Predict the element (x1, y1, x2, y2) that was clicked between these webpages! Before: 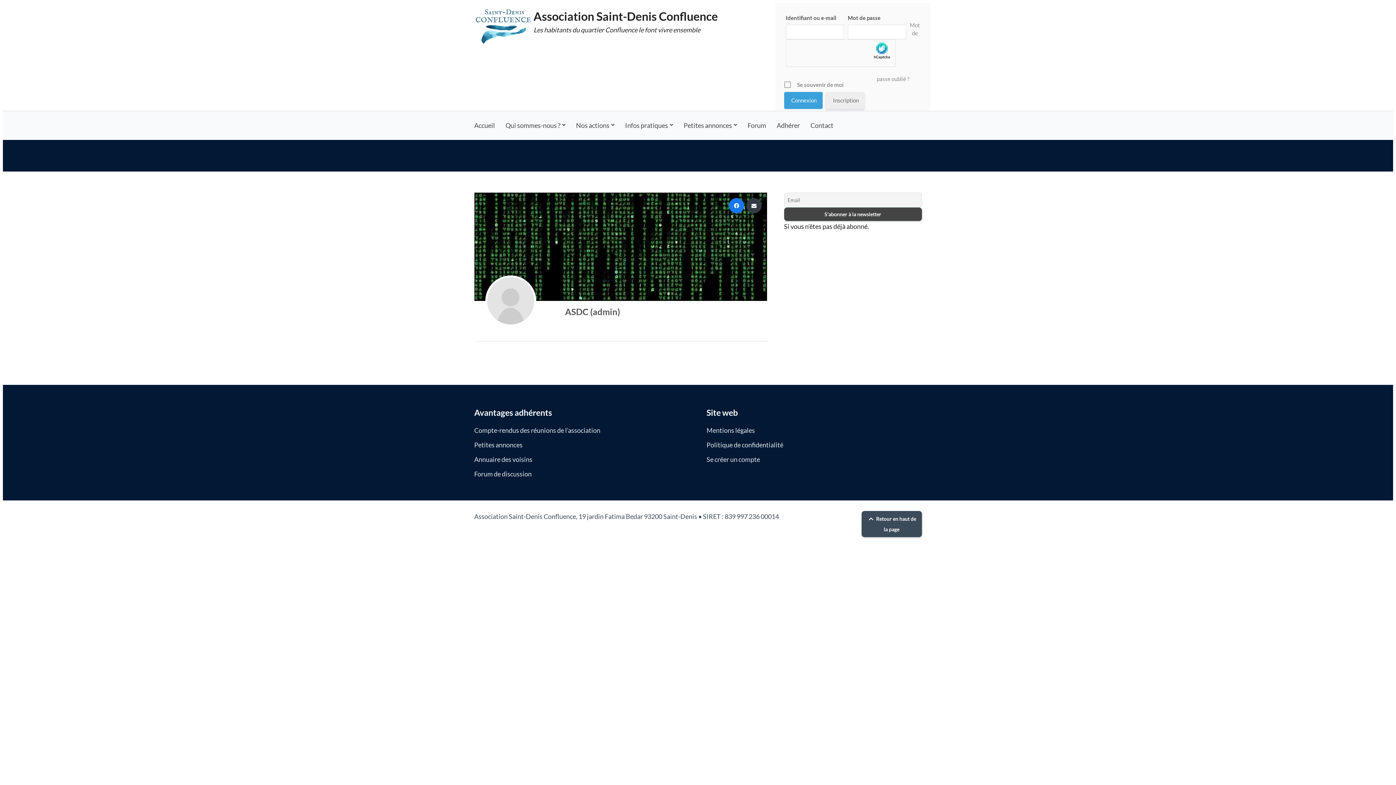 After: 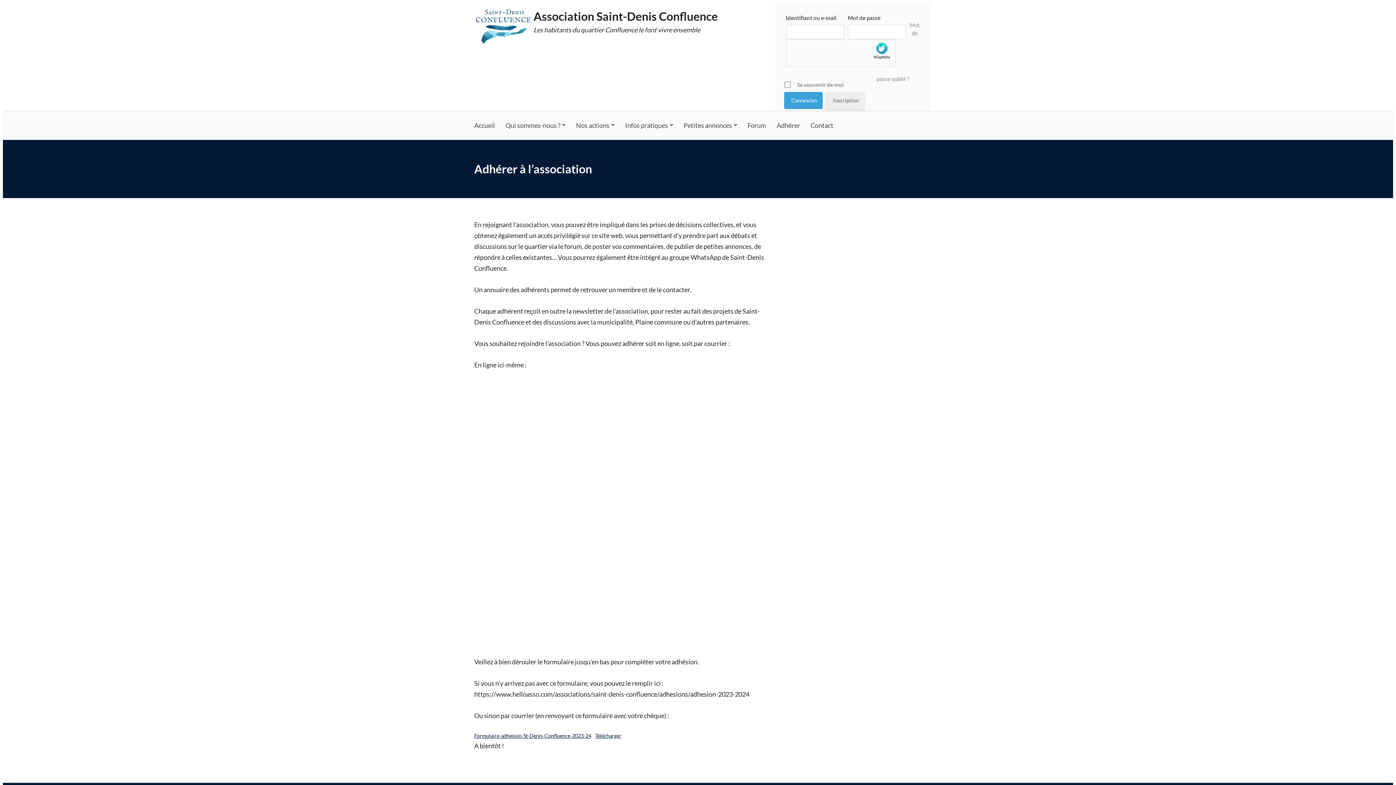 Action: label: Se créer un compte bbox: (706, 455, 760, 463)